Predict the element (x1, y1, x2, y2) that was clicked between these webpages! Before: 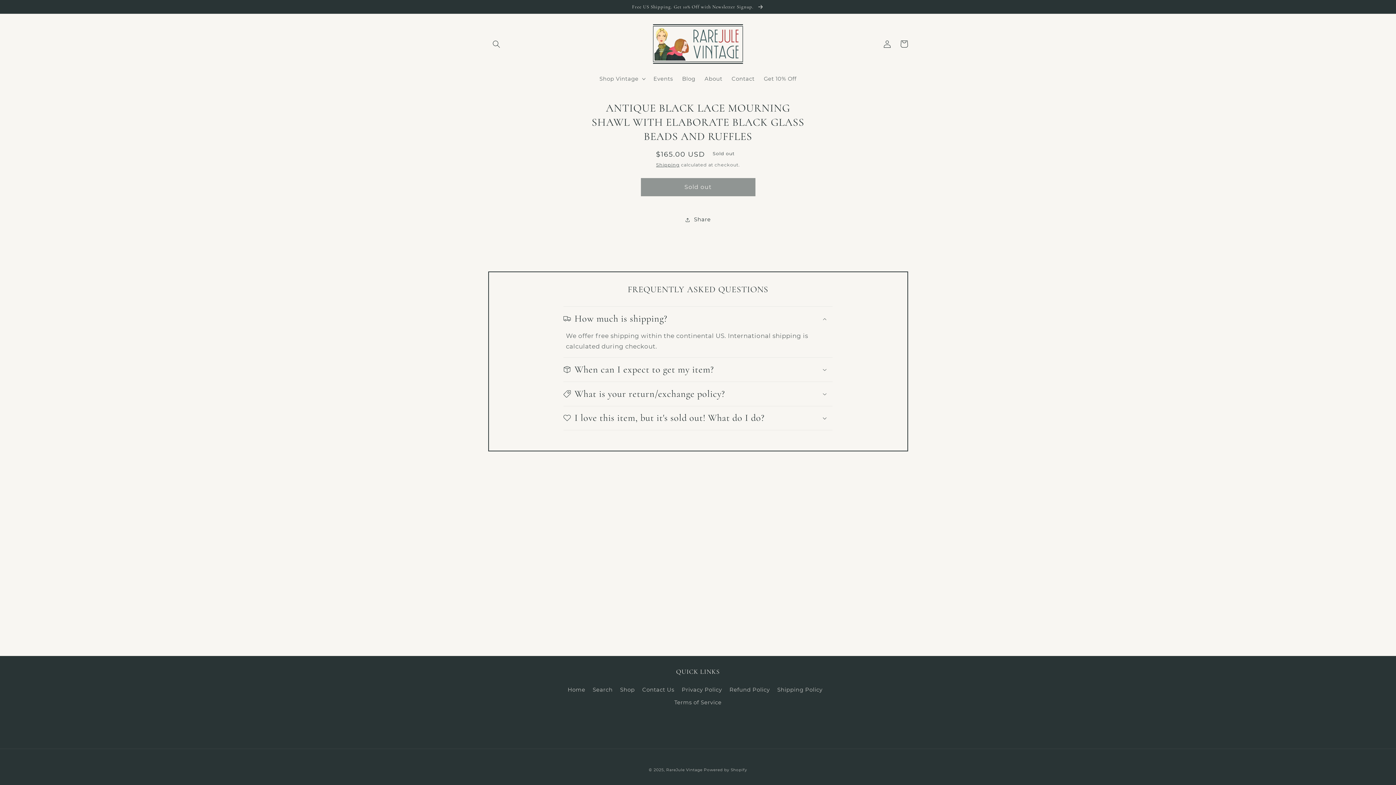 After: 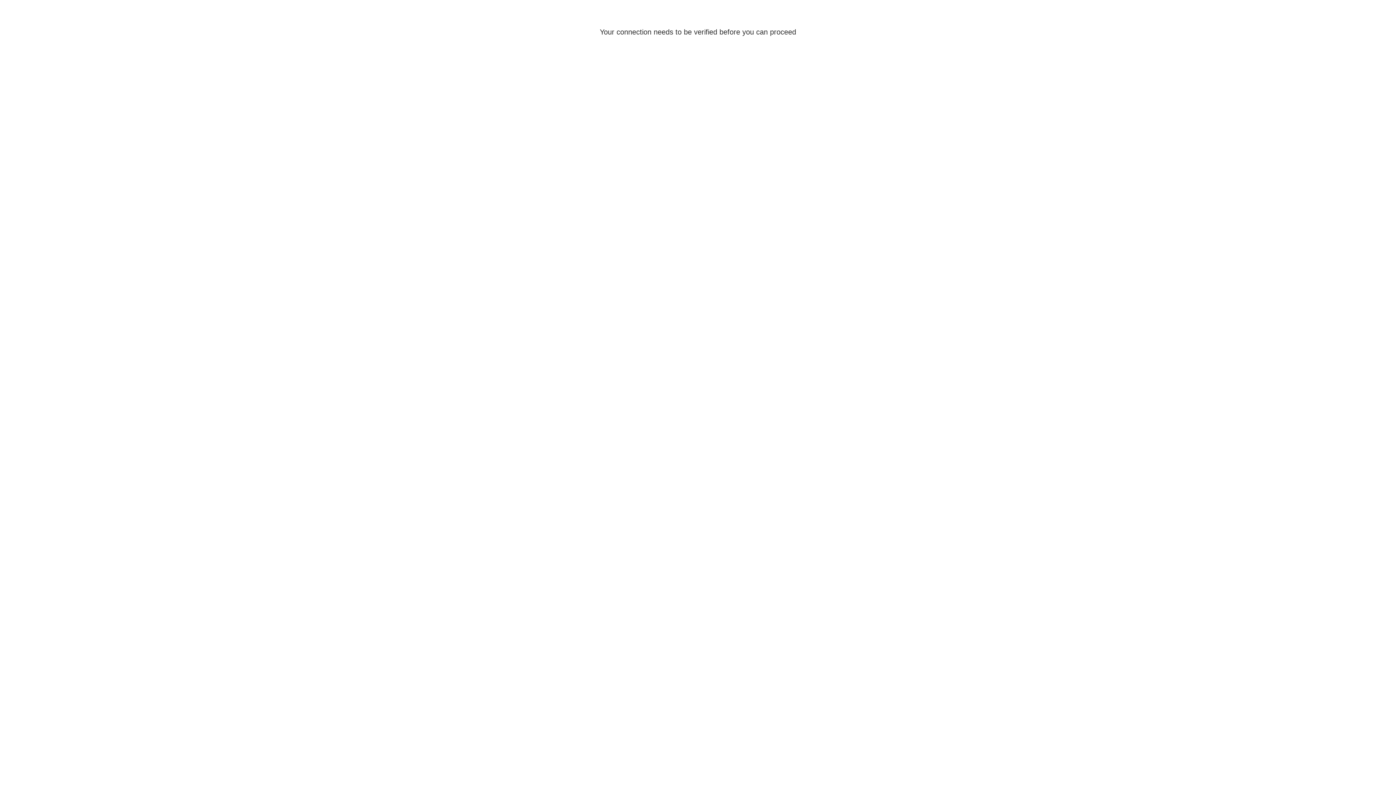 Action: bbox: (879, 35, 895, 52) label: Log in